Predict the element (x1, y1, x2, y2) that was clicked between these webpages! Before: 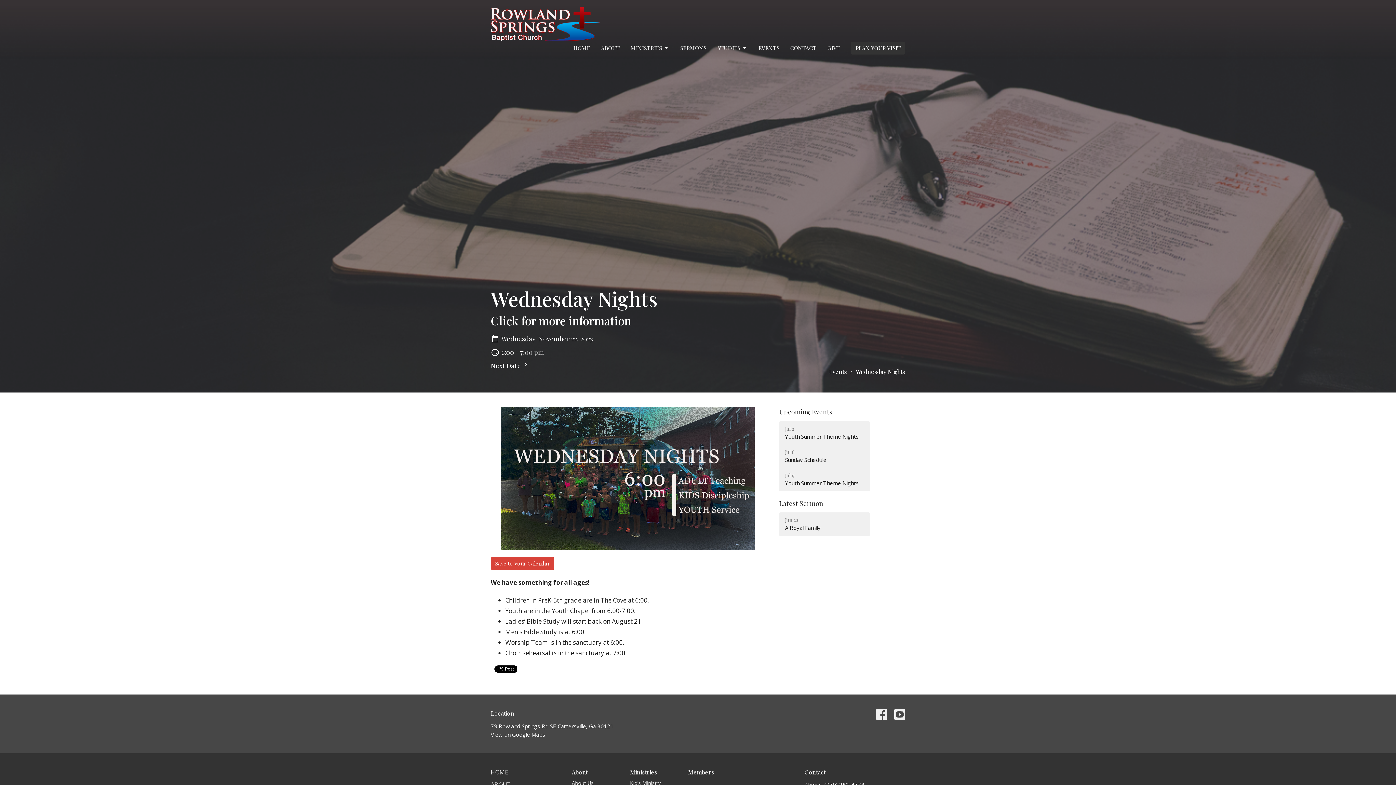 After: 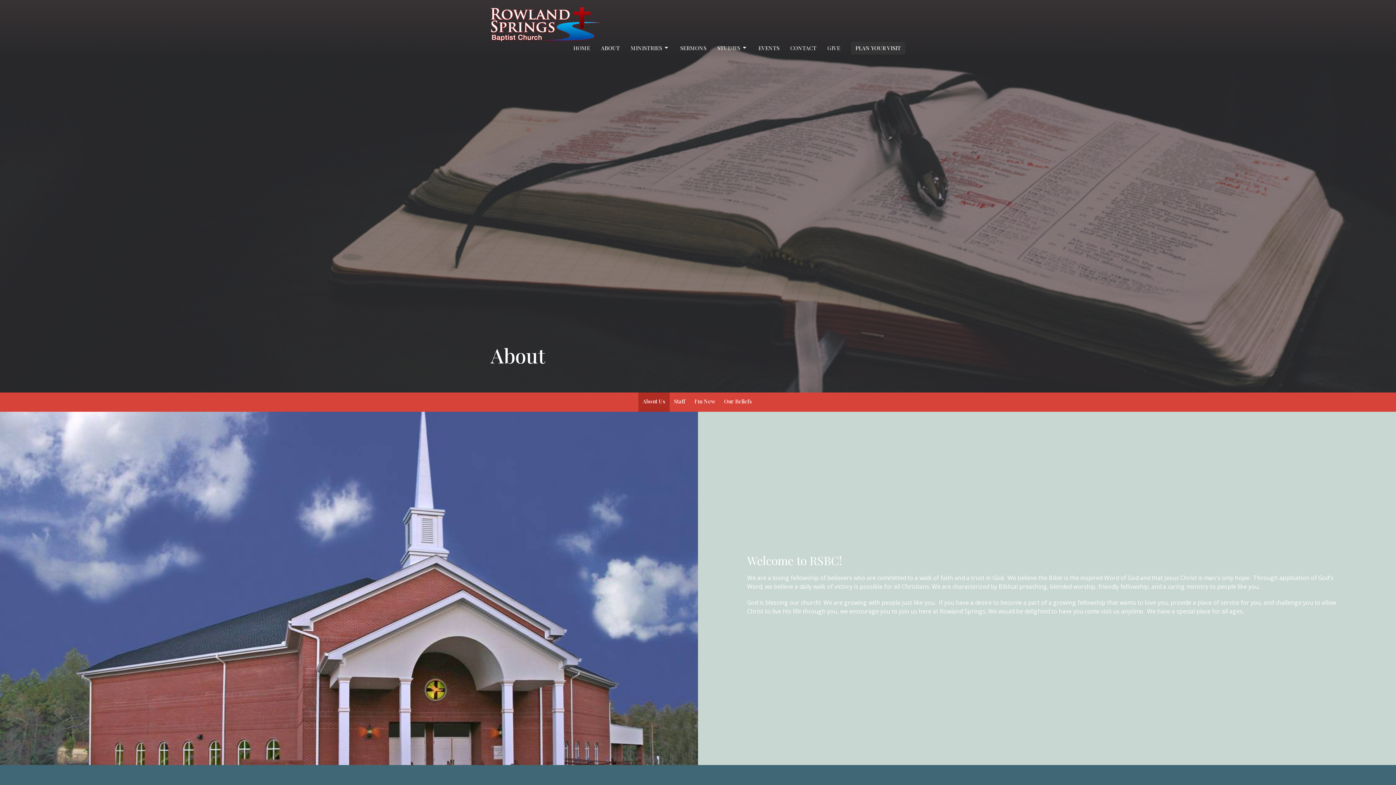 Action: label: ABOUT bbox: (490, 780, 511, 788)